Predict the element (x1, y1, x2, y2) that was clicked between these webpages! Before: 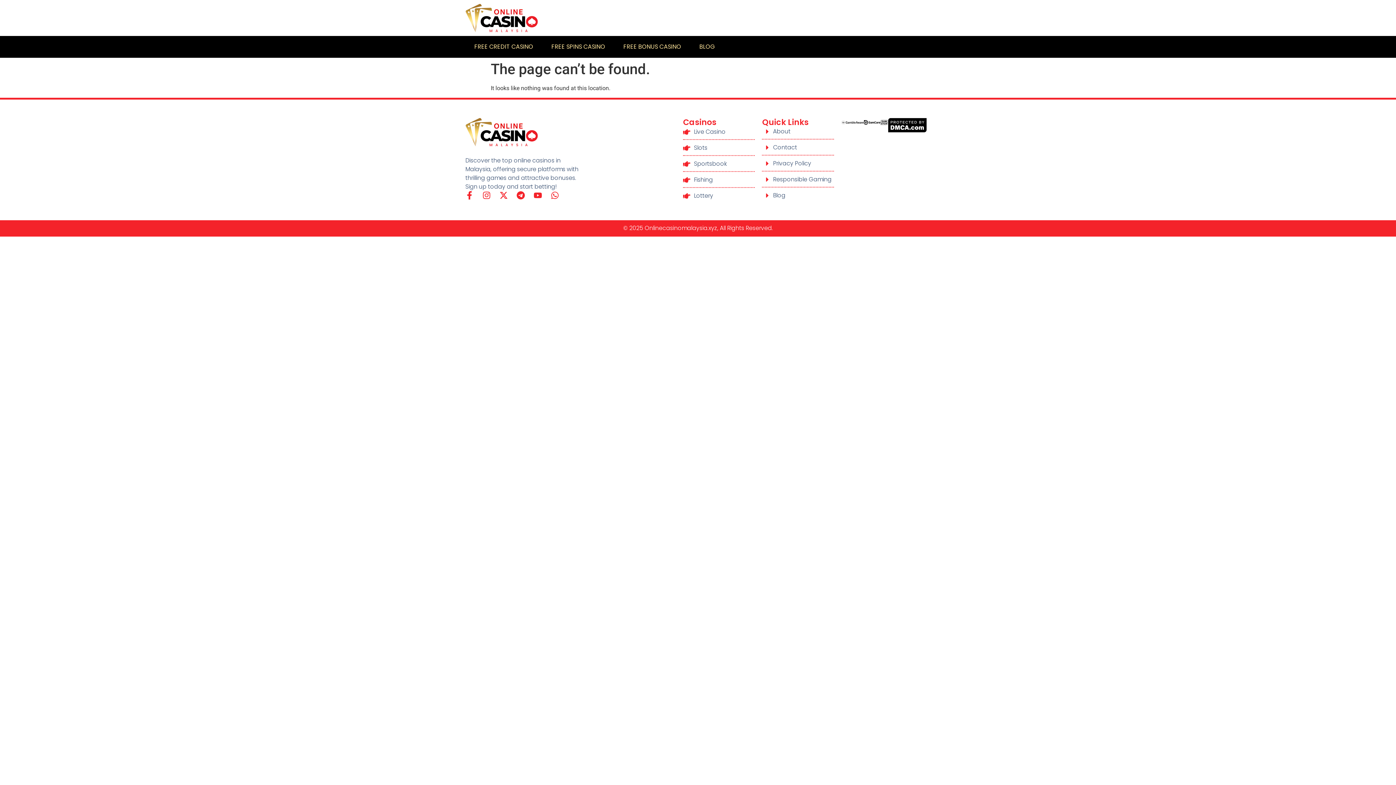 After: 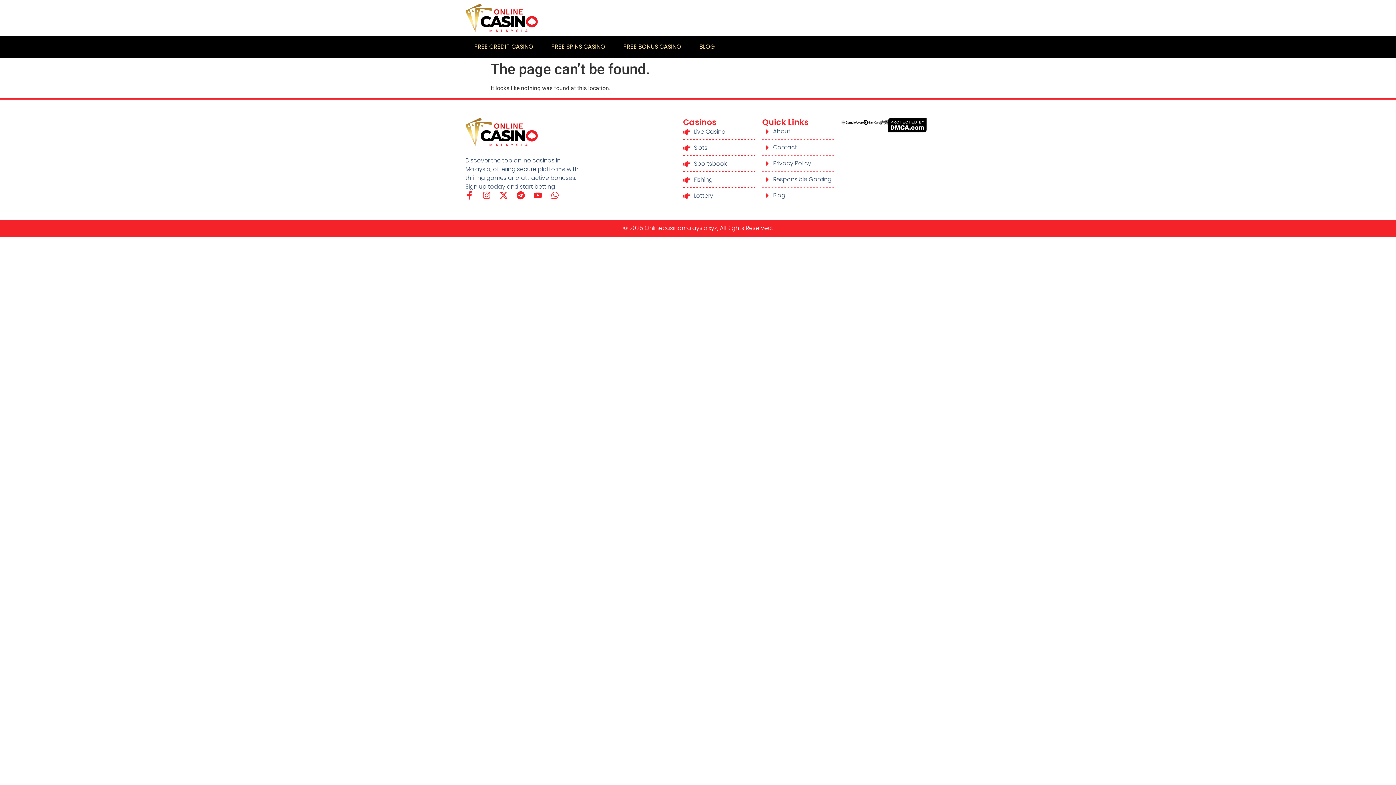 Action: label: Responsible Gaming bbox: (762, 175, 834, 184)